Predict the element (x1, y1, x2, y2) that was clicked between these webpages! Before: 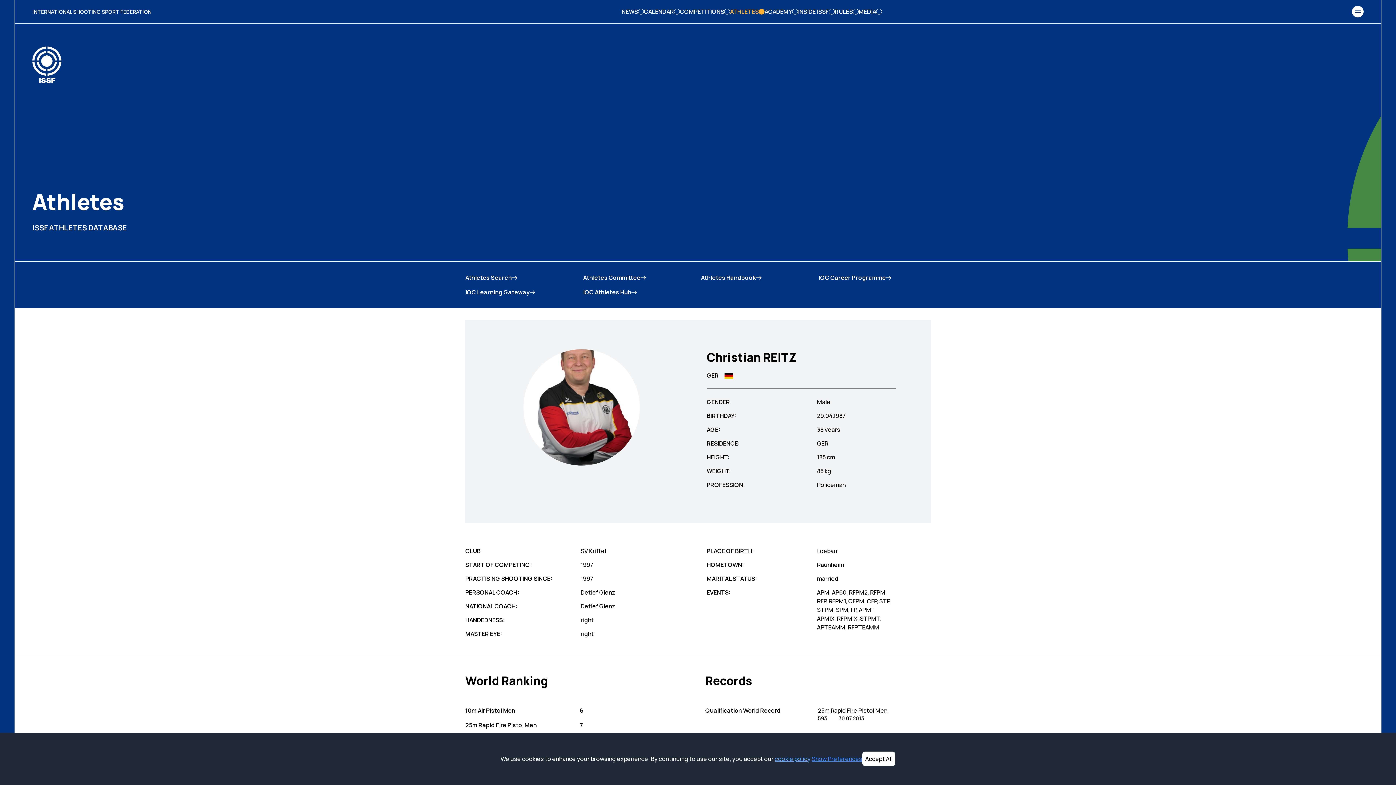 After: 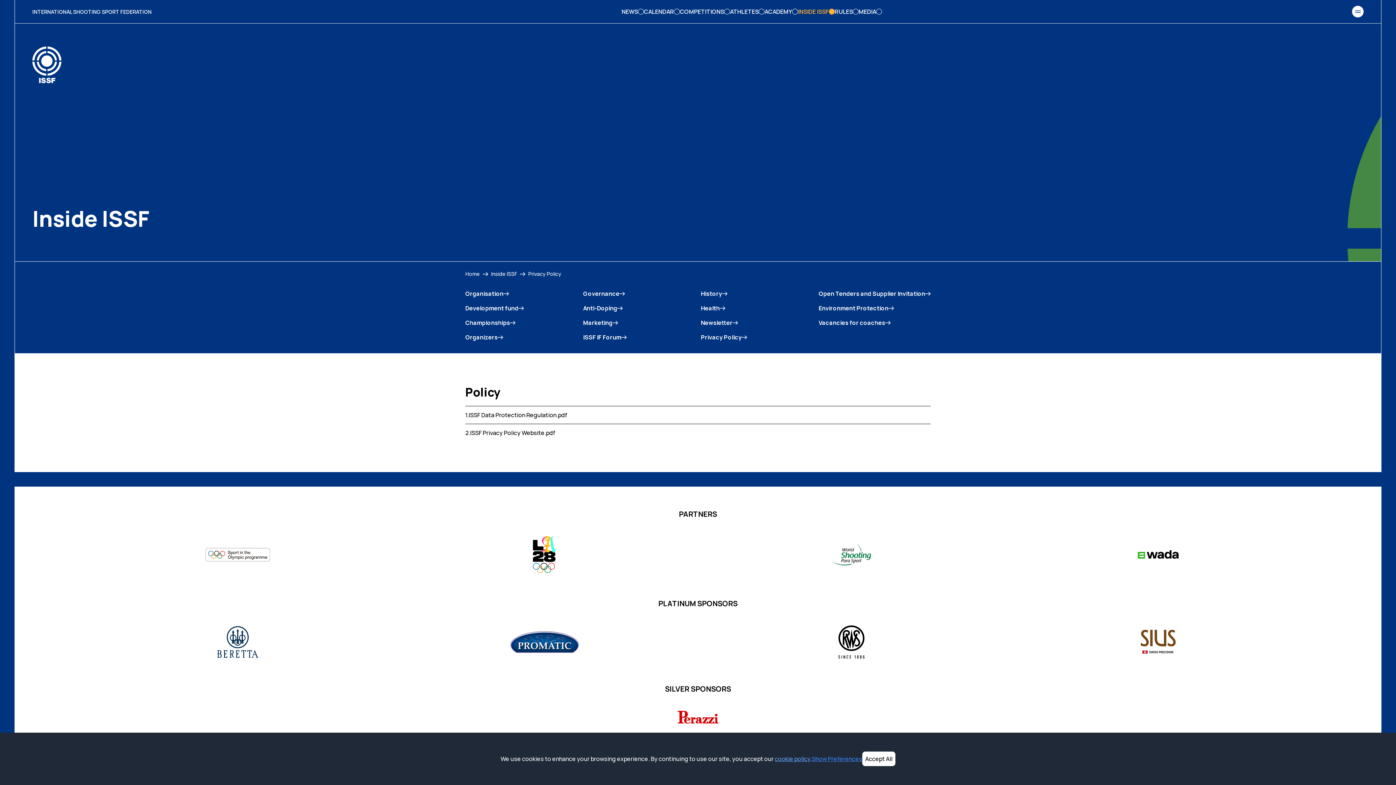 Action: bbox: (774, 755, 810, 763) label: cookie policy